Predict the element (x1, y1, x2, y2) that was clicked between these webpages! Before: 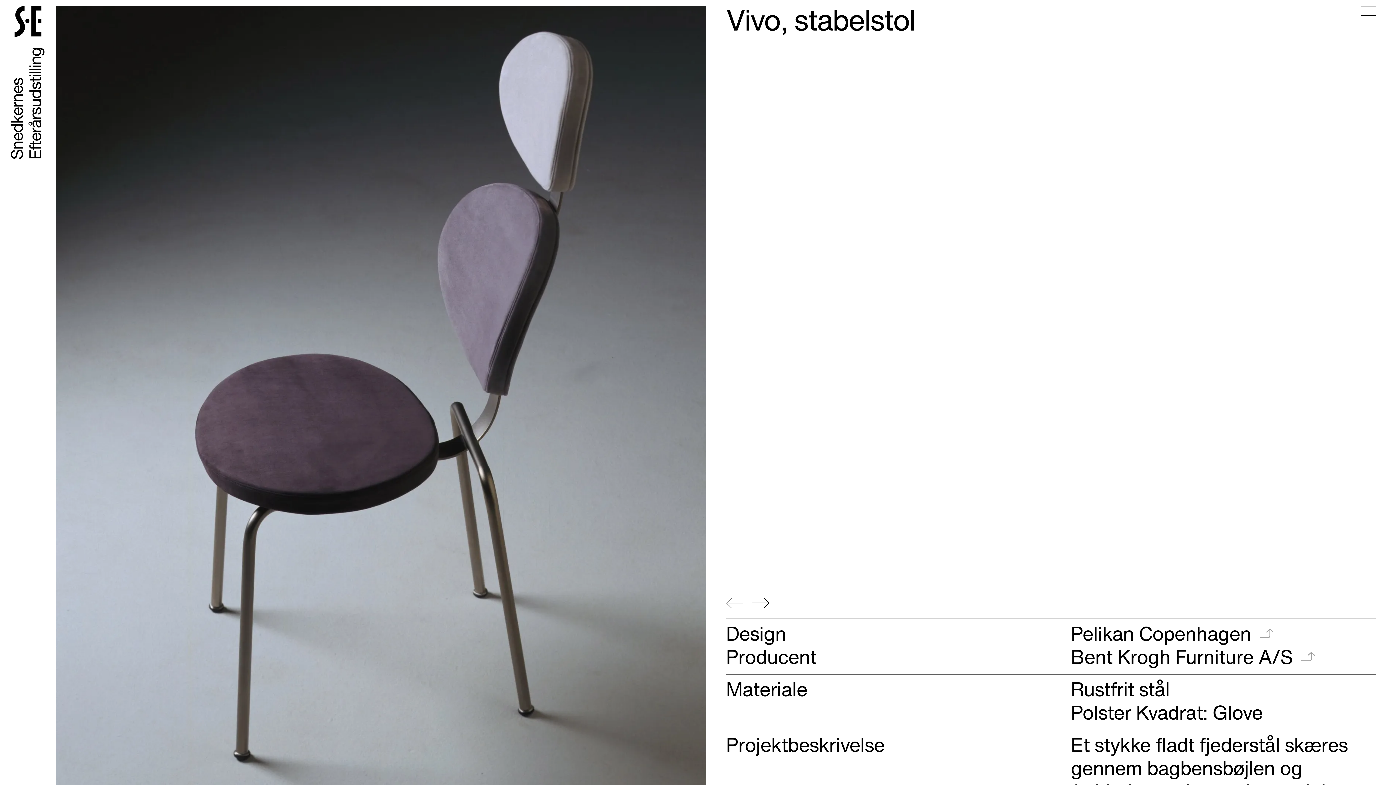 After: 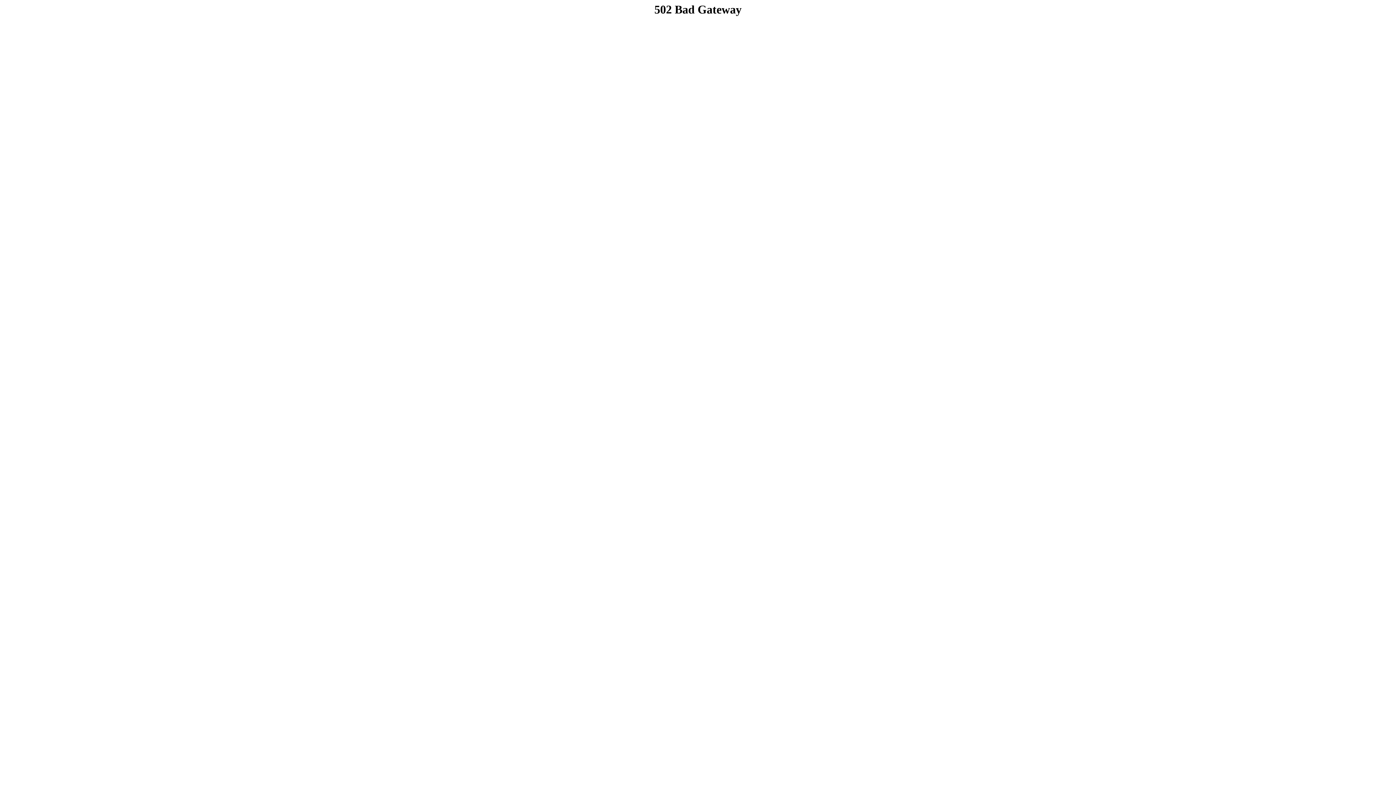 Action: bbox: (749, 596, 769, 609) label: Gå til næste